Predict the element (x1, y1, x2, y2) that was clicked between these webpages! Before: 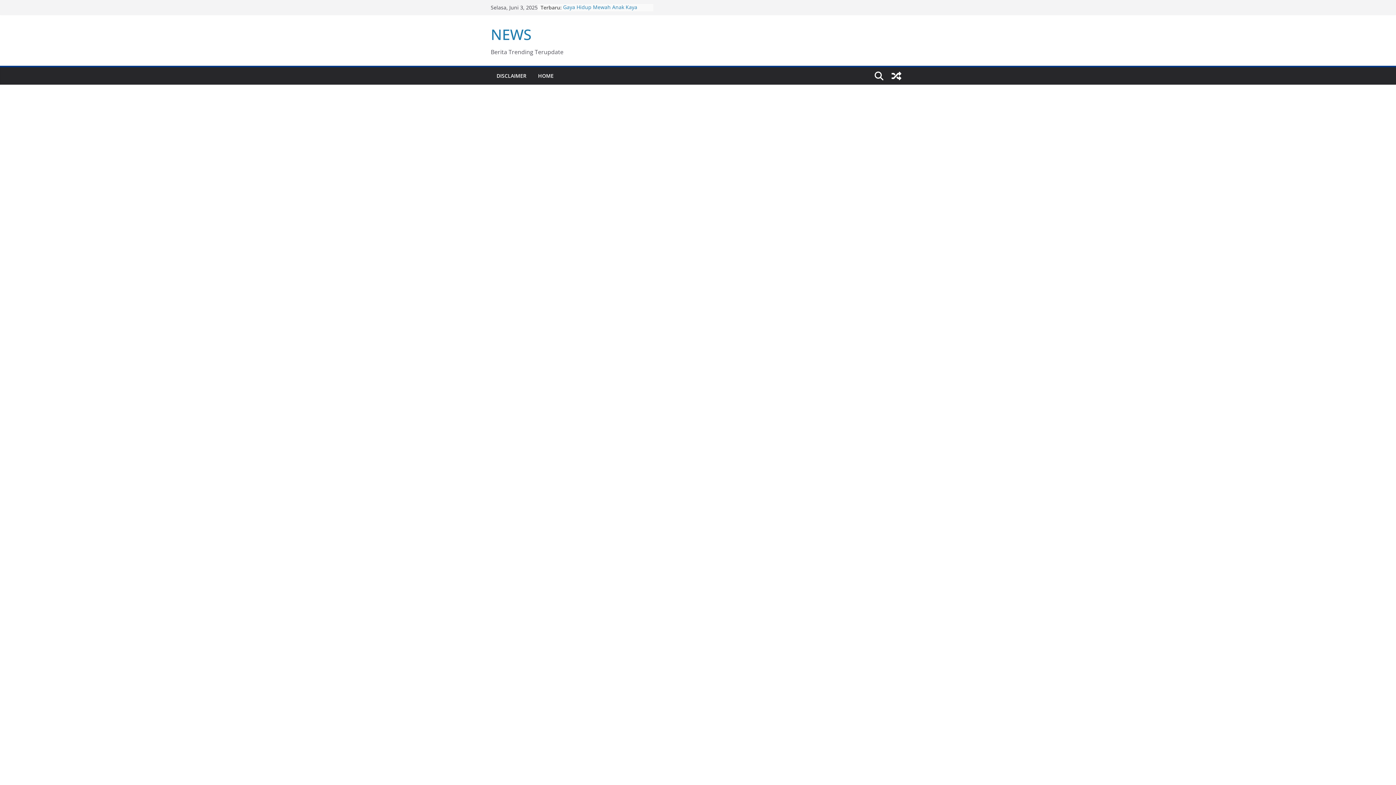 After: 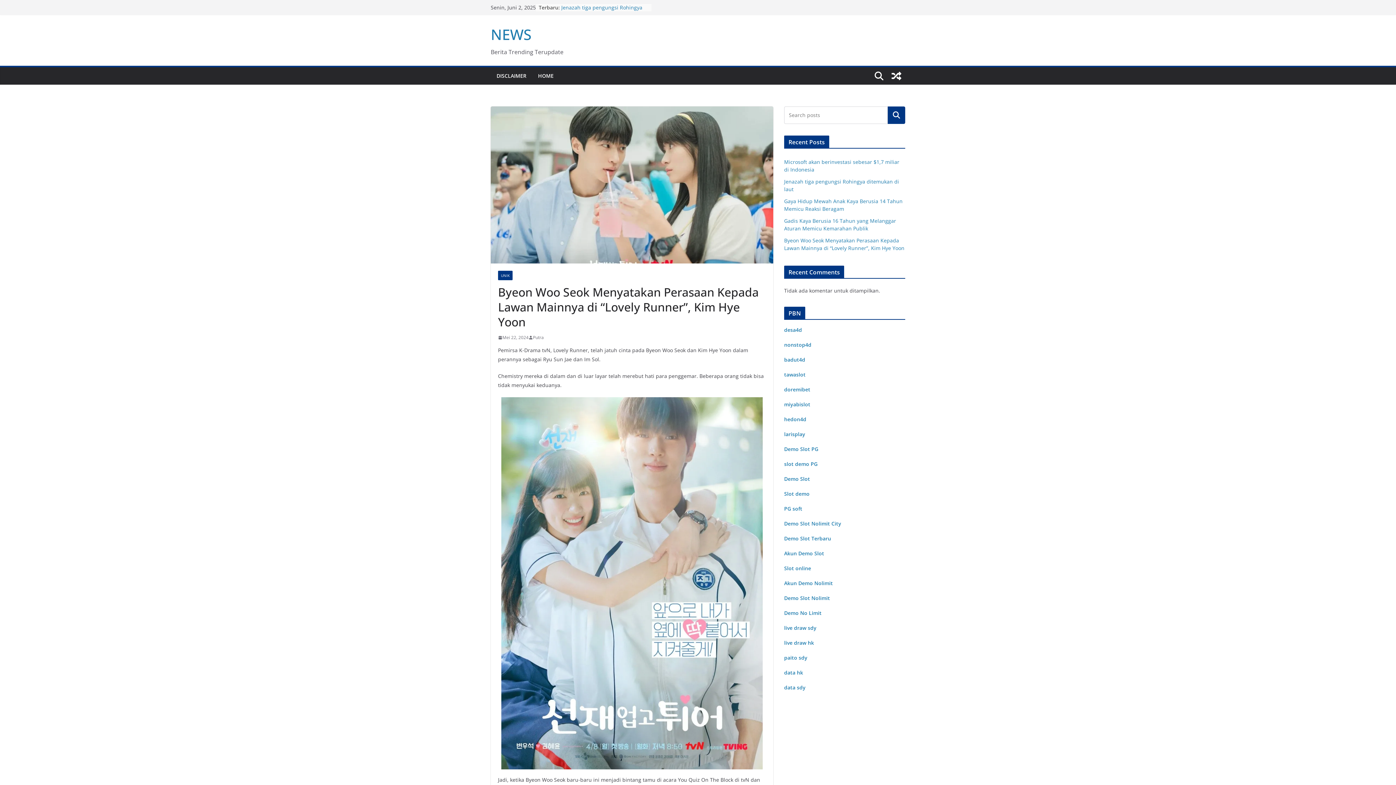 Action: label: Byeon Woo Seok Menyatakan Perasaan Kepada Lawan Mainnya di “Lovely Runner”, Kim Hye Yoon bbox: (563, -3, 645, 18)